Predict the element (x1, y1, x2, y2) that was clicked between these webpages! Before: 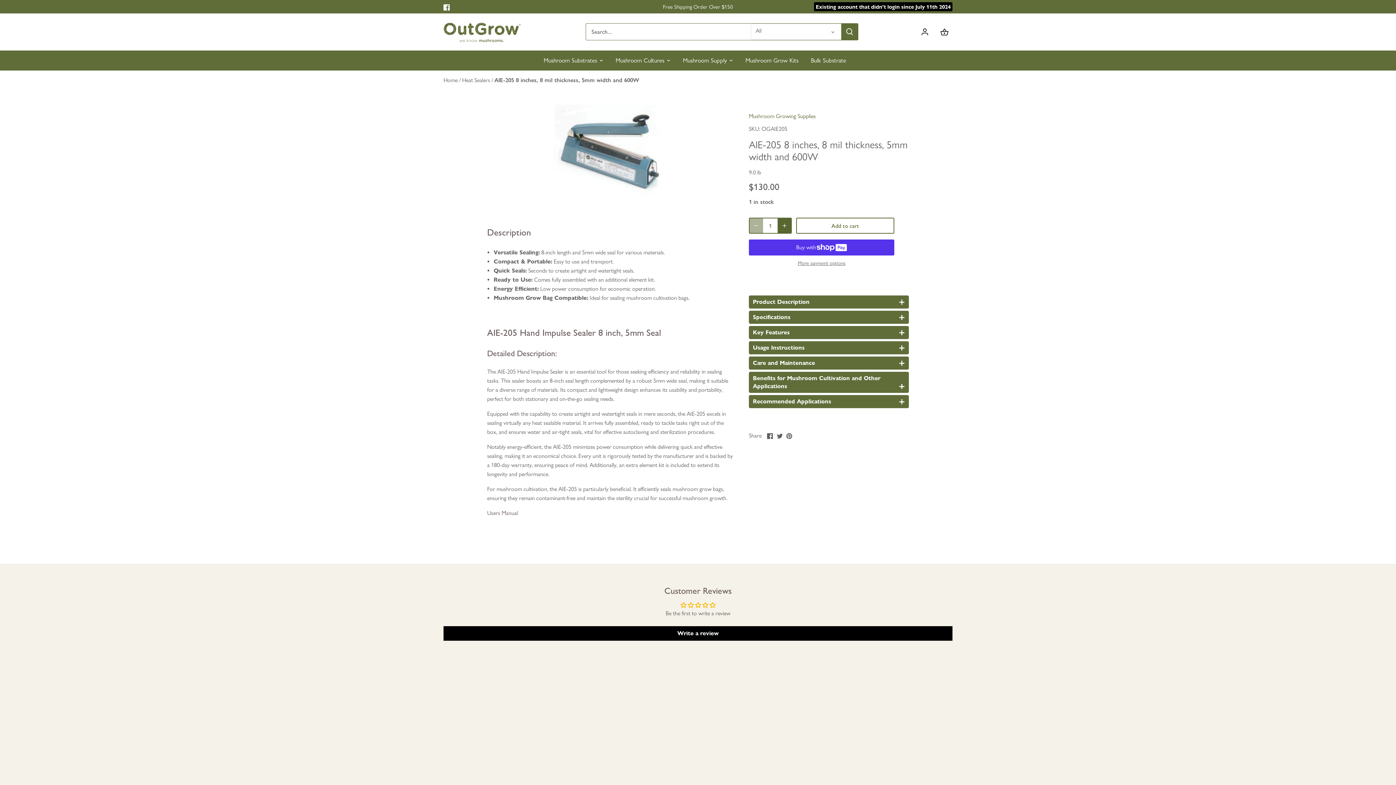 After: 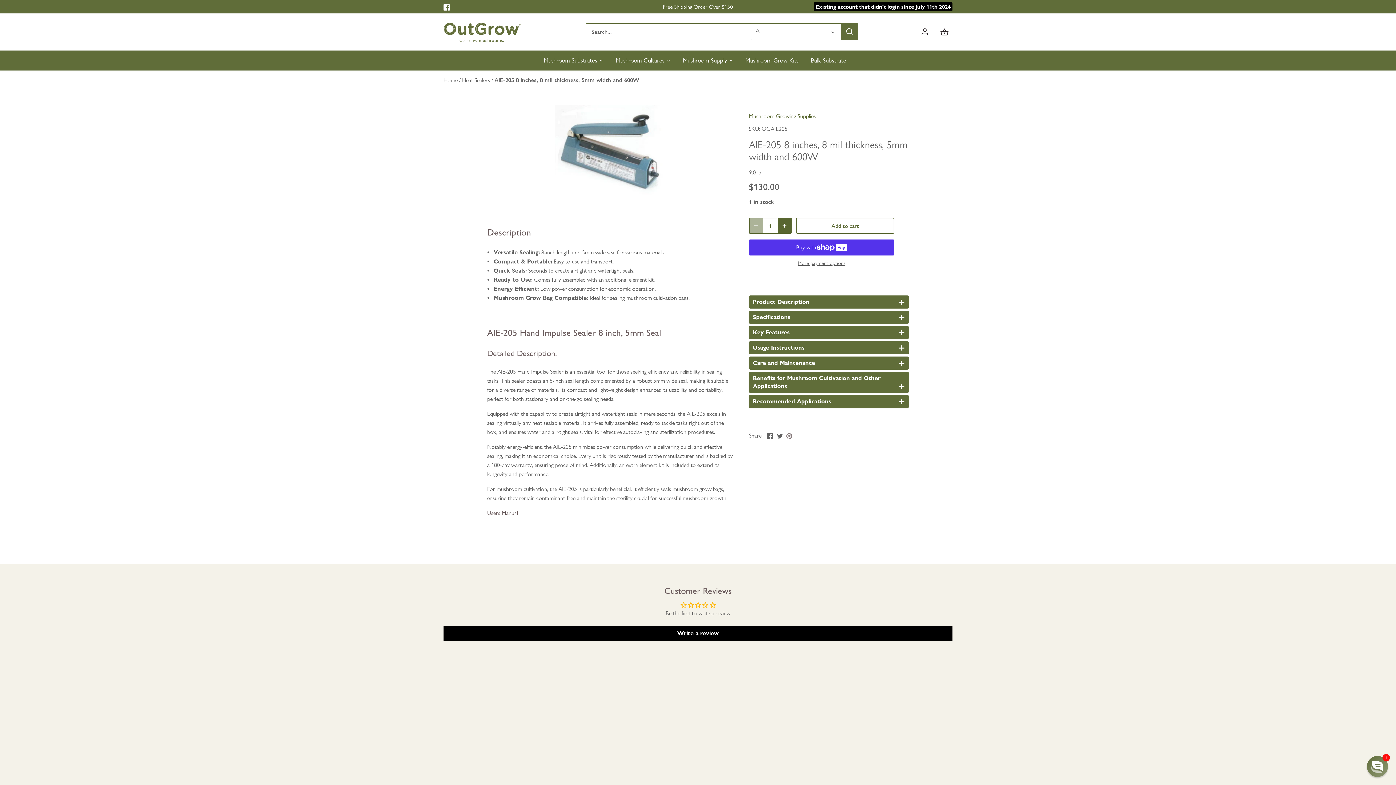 Action: label: Pin it bbox: (786, 431, 792, 439)